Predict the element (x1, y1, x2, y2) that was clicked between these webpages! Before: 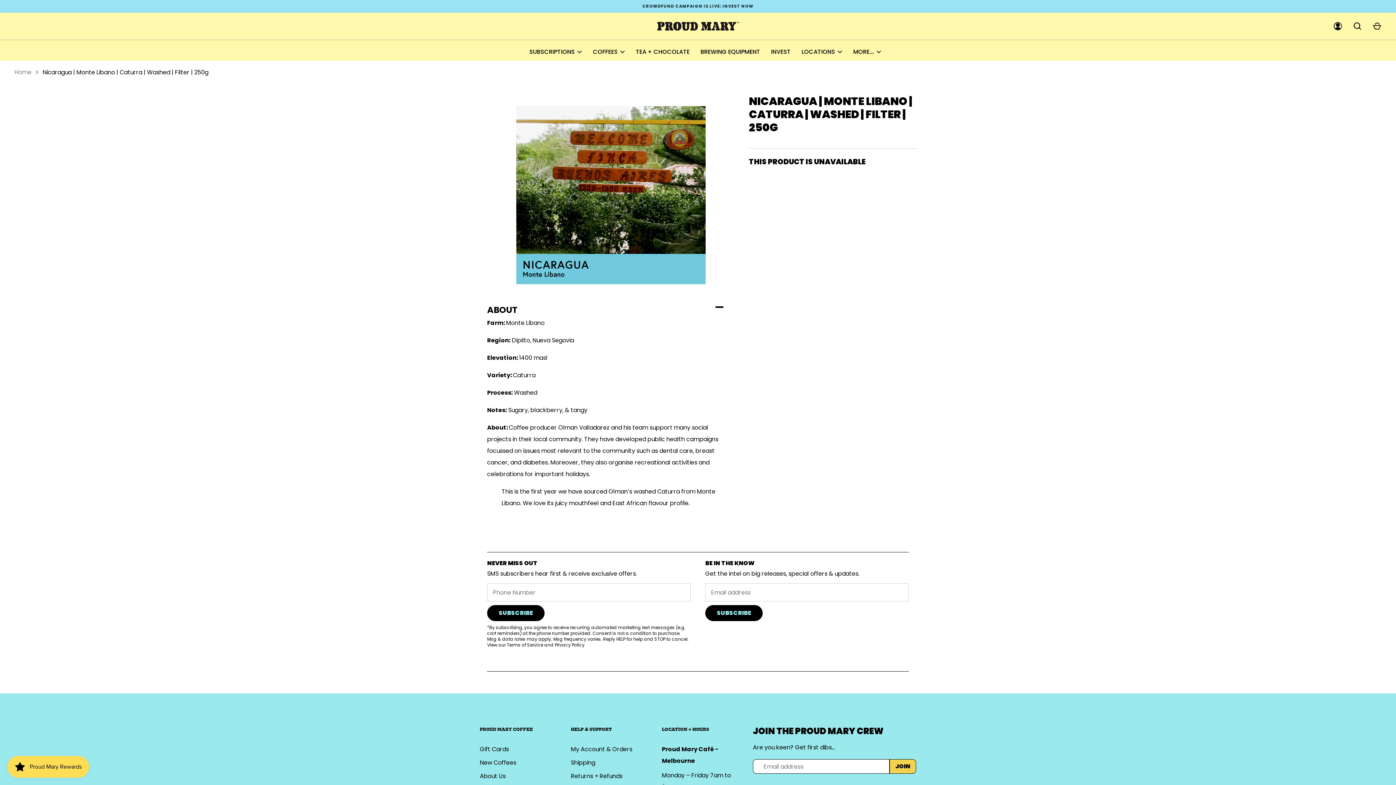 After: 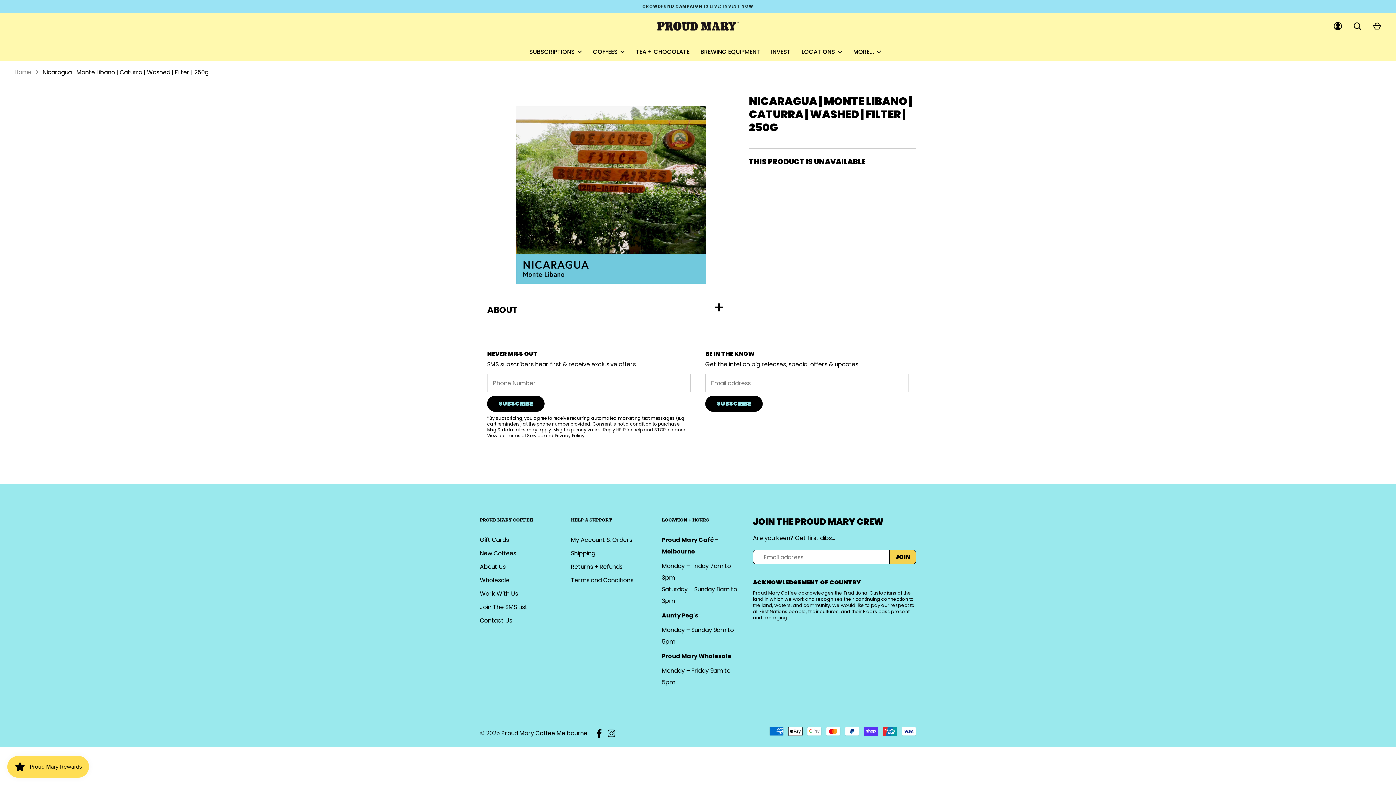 Action: label: ABOUT bbox: (487, 302, 723, 317)